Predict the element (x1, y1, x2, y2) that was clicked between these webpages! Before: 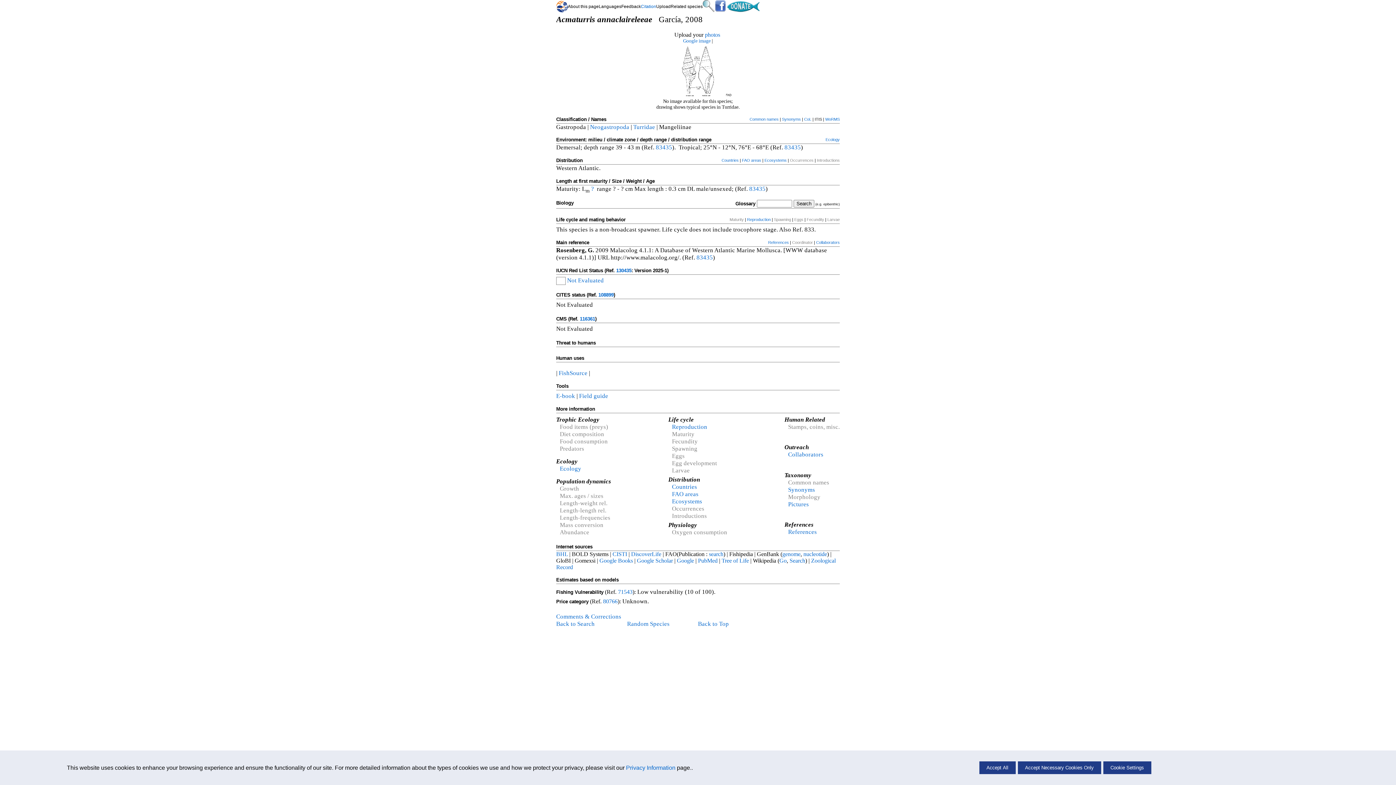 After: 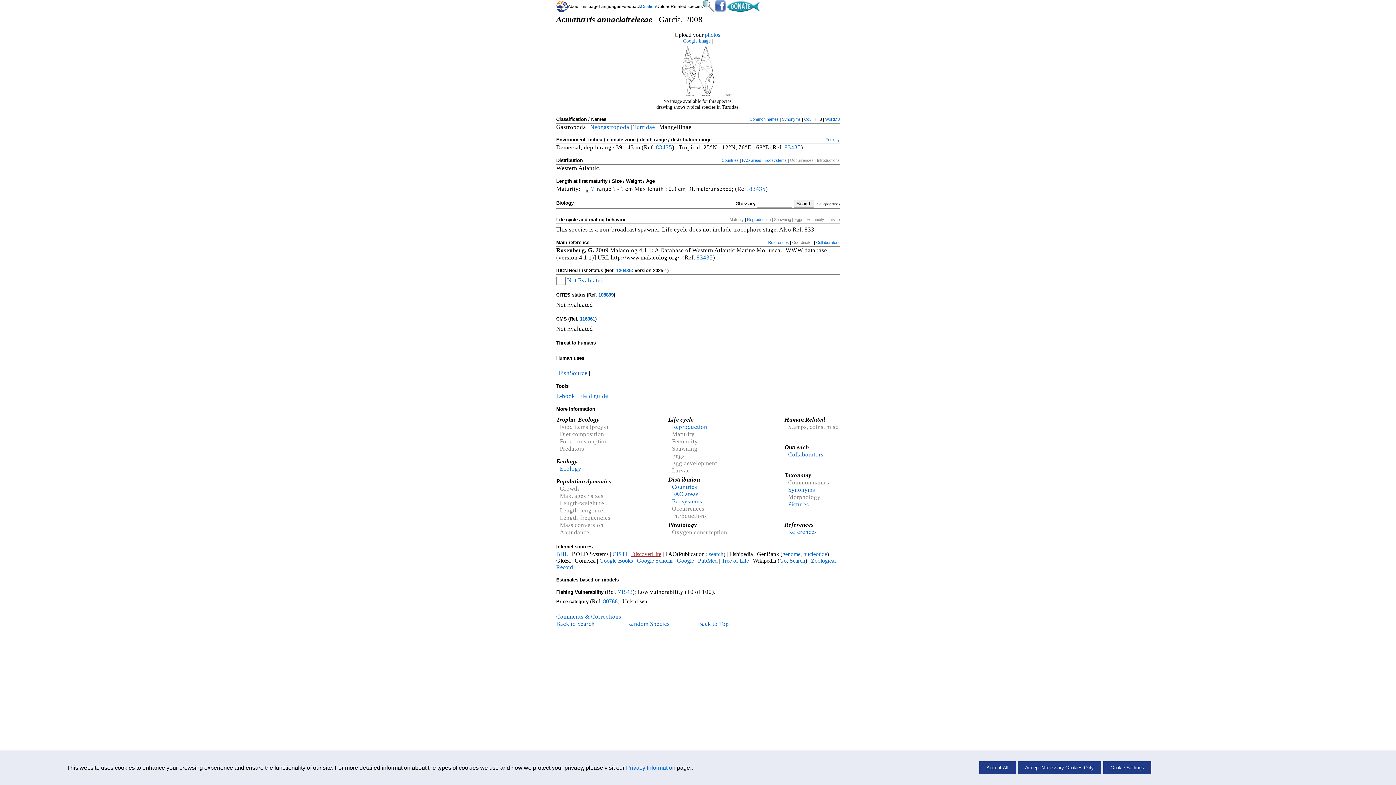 Action: bbox: (631, 551, 661, 557) label: DiscoverLife